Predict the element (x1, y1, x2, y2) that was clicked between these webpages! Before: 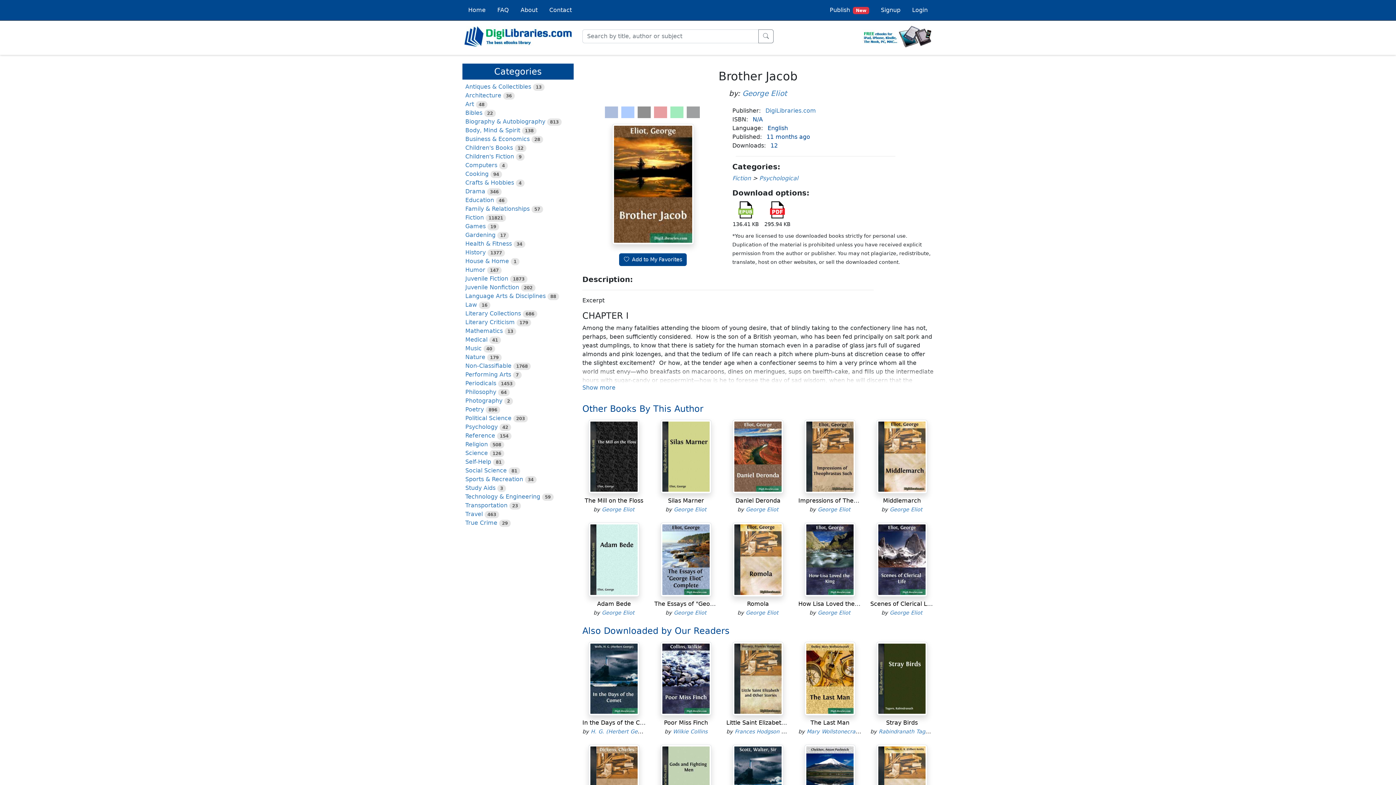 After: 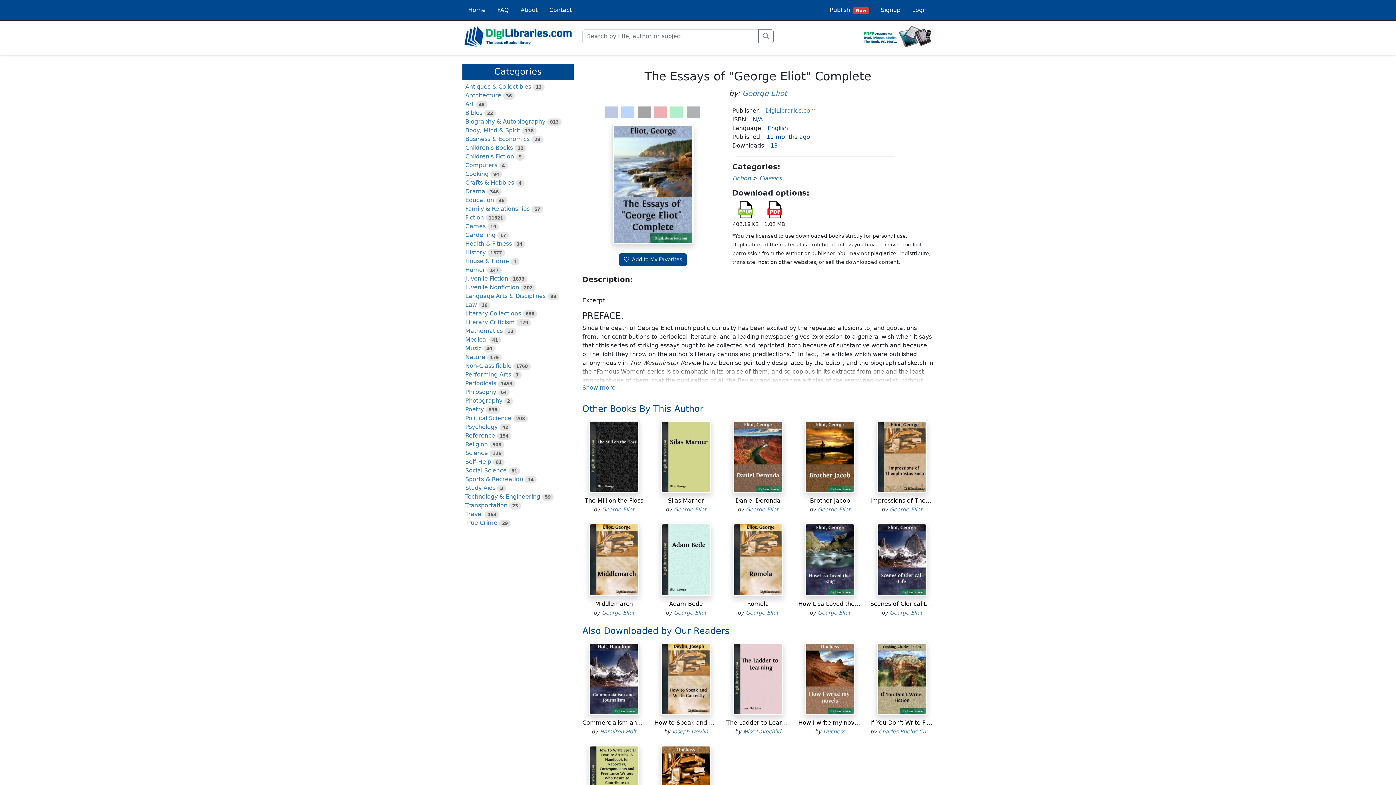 Action: label: The Essays of "George Eliot" Complete bbox: (654, 600, 766, 607)